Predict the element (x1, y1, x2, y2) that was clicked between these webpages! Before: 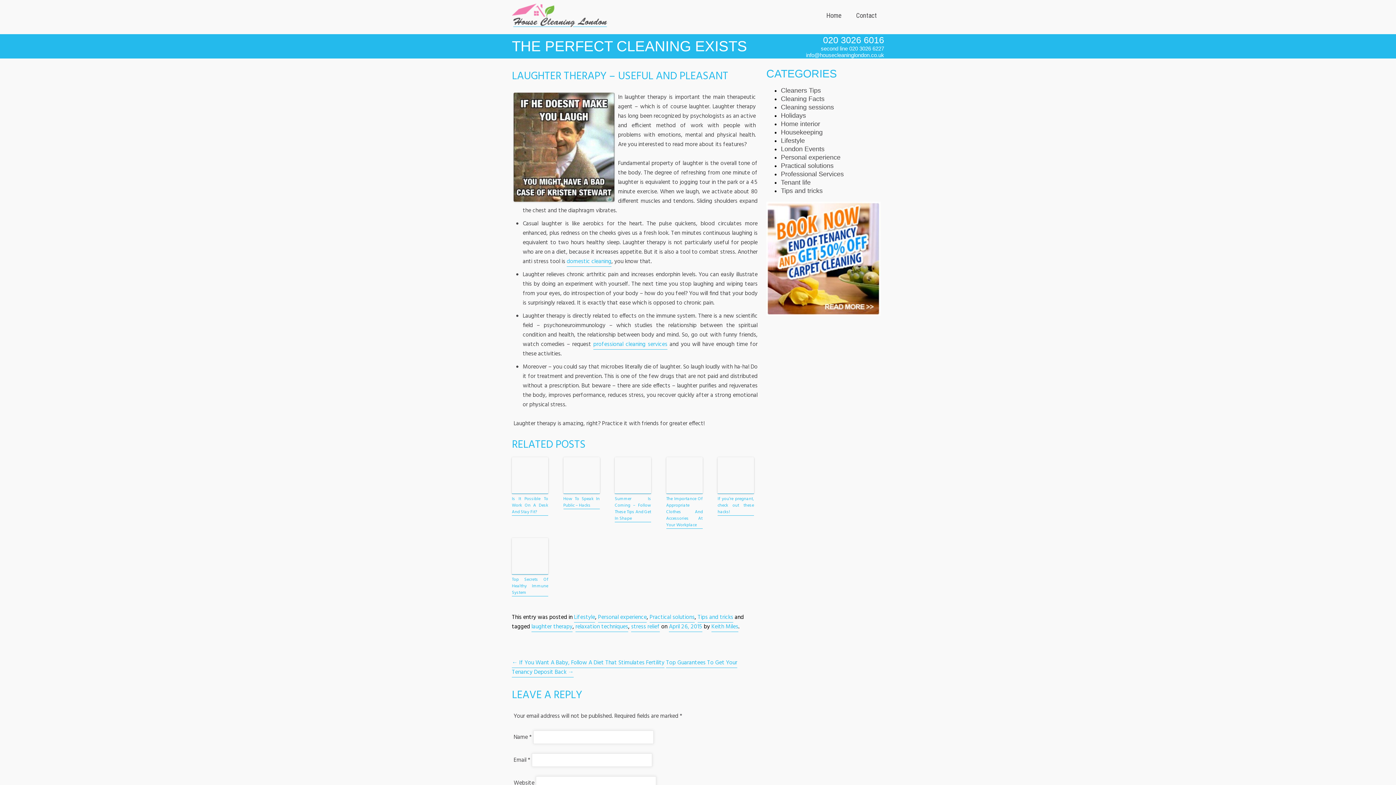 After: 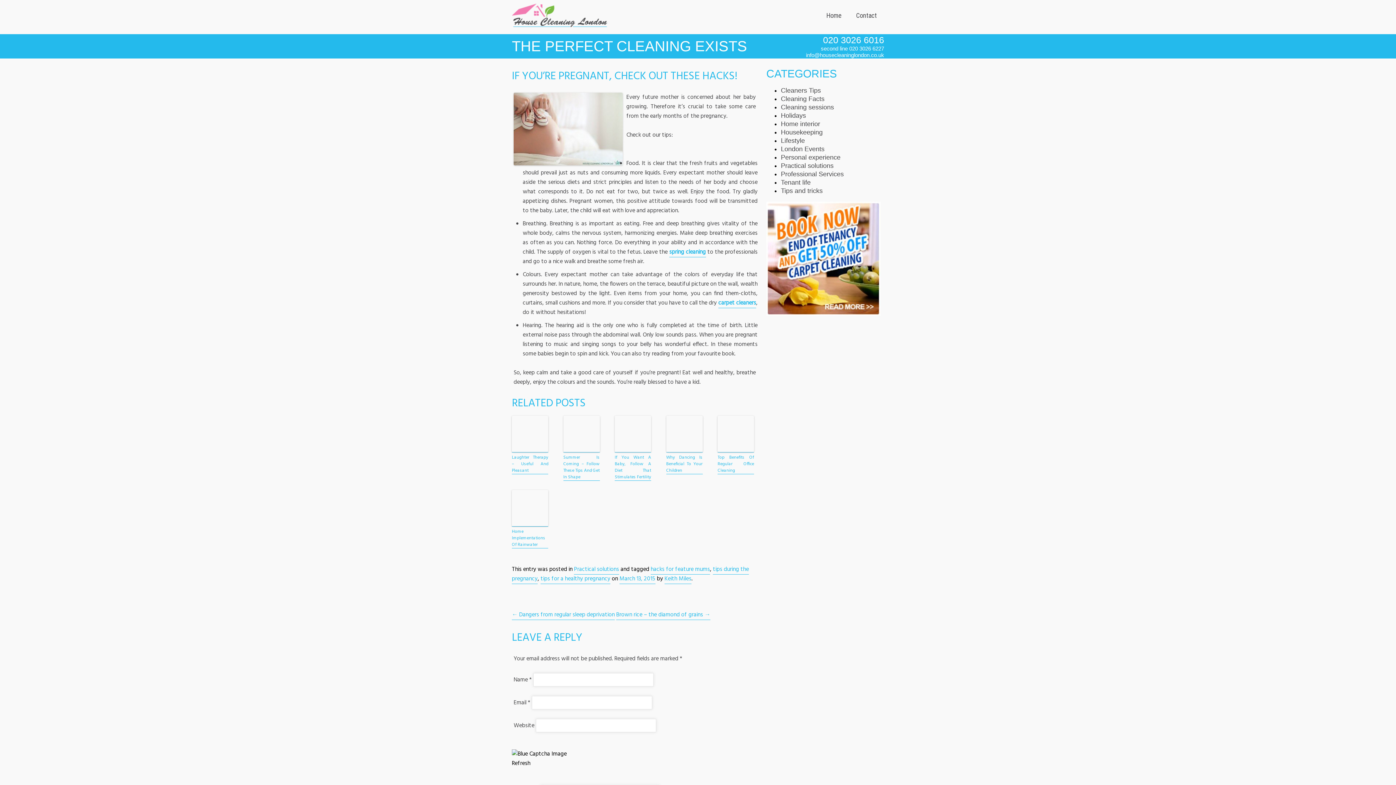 Action: bbox: (717, 496, 754, 516) label: If you’re pregnant, check out these hacks!